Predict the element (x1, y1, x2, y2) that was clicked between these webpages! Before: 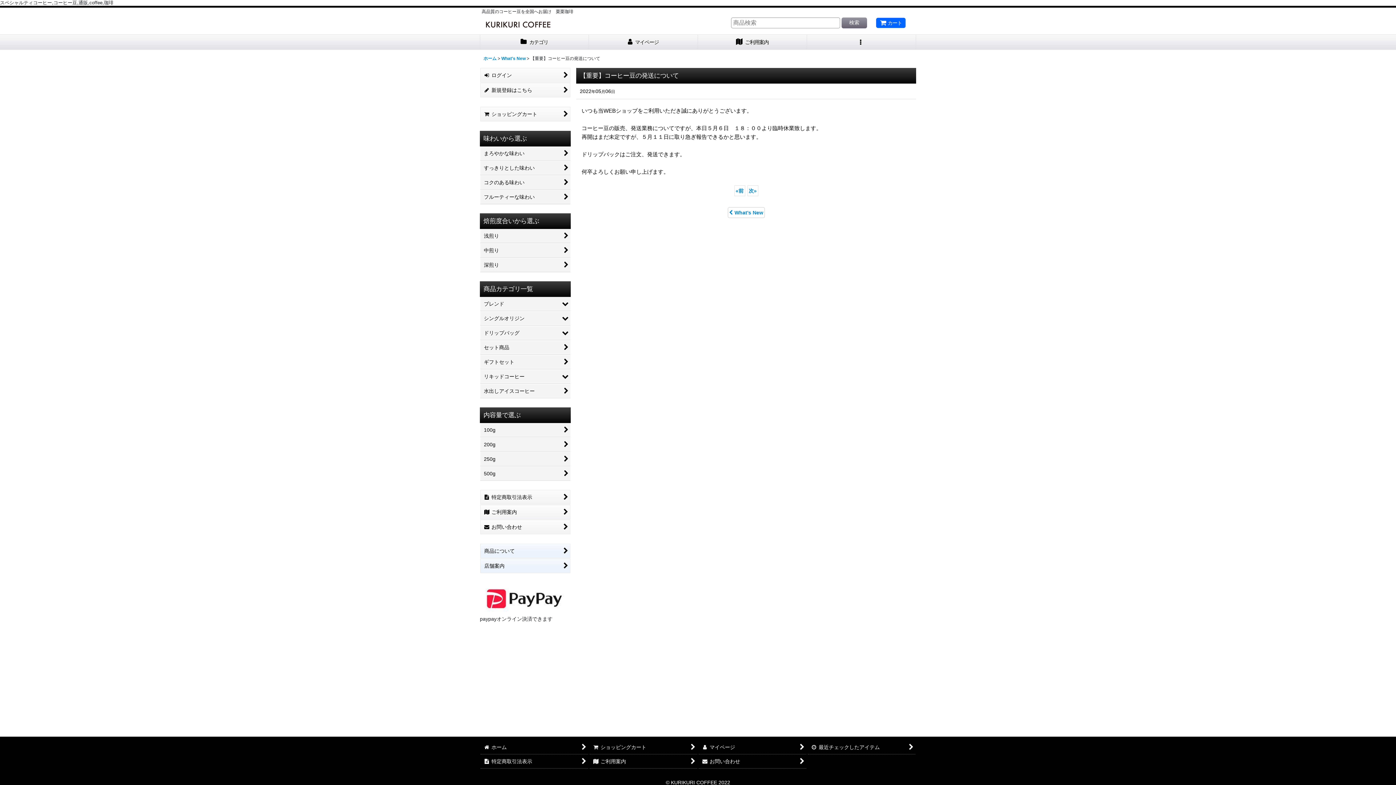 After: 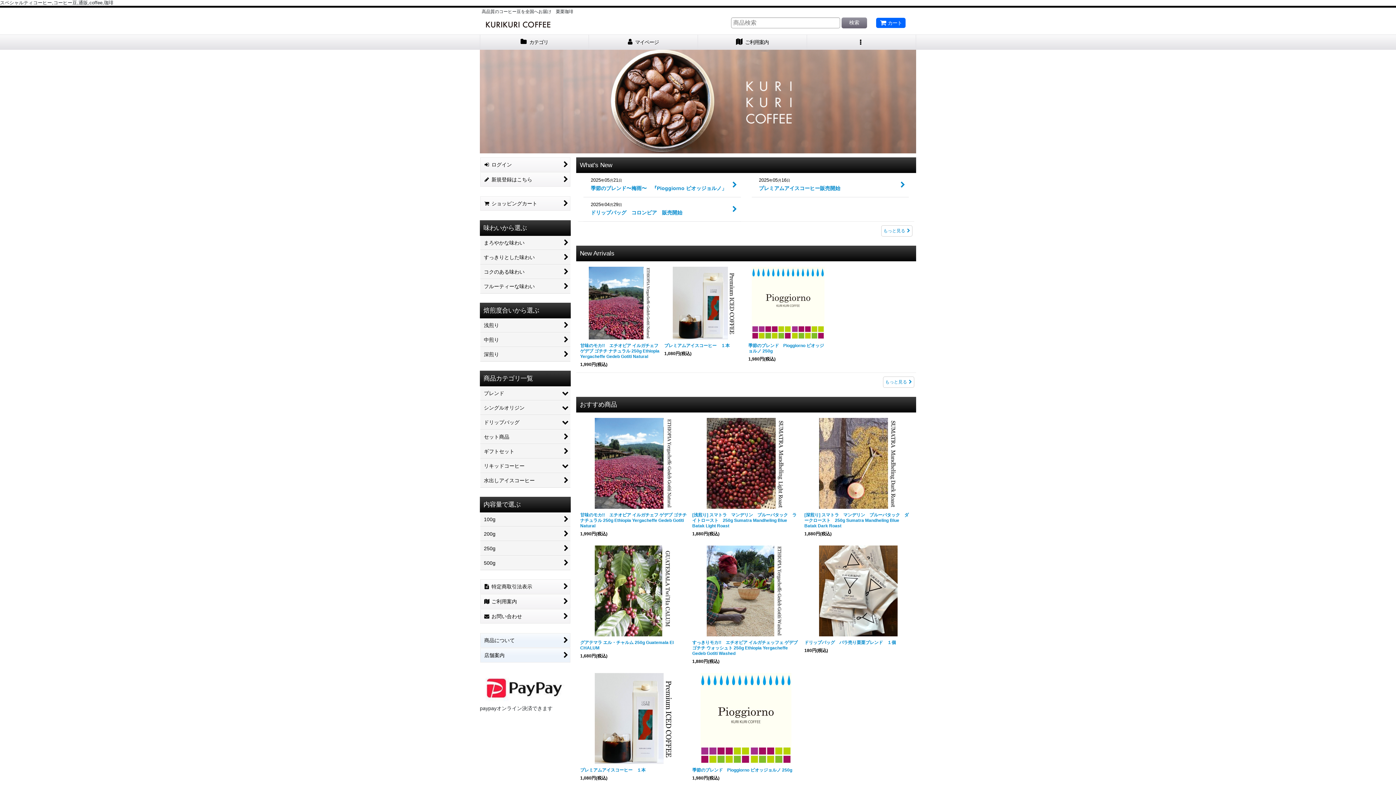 Action: bbox: (485, 20, 550, 26)